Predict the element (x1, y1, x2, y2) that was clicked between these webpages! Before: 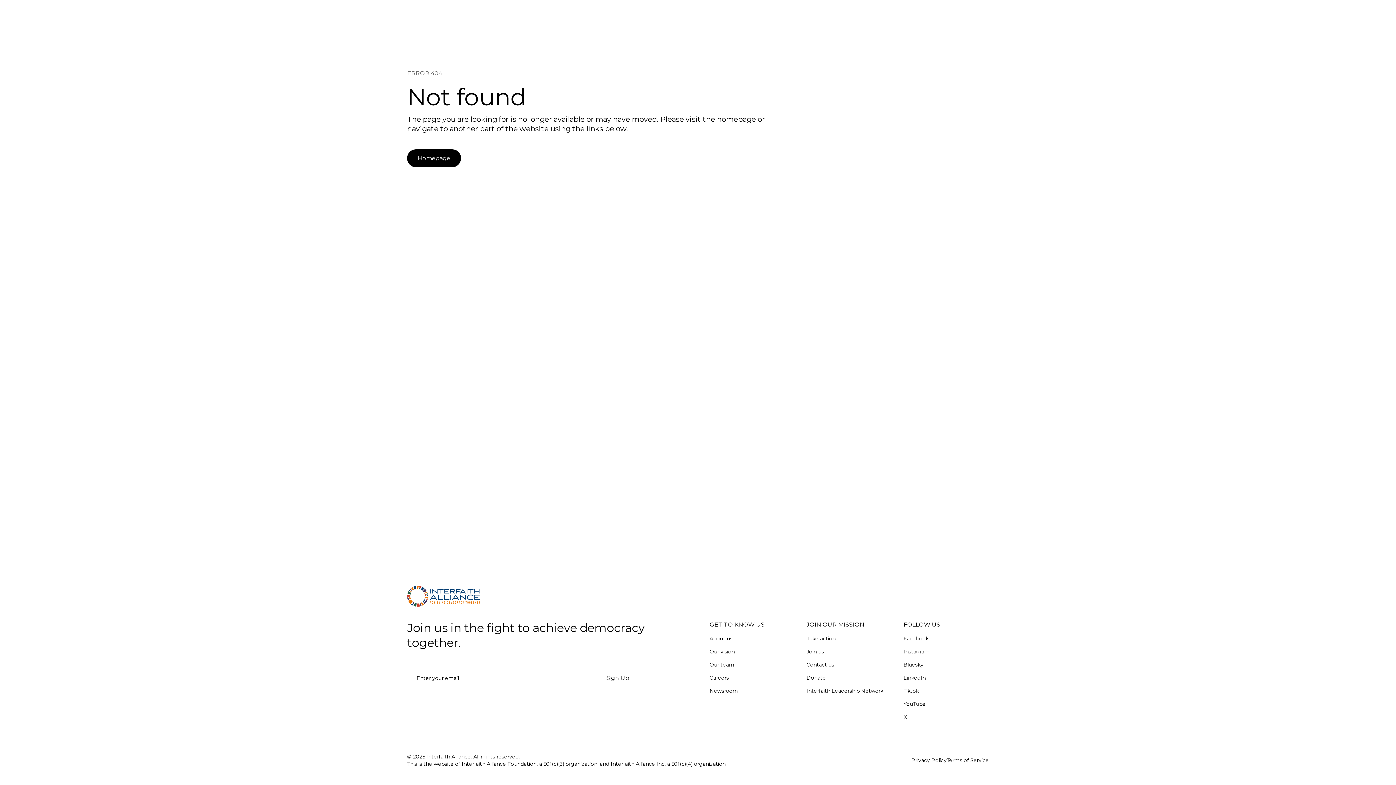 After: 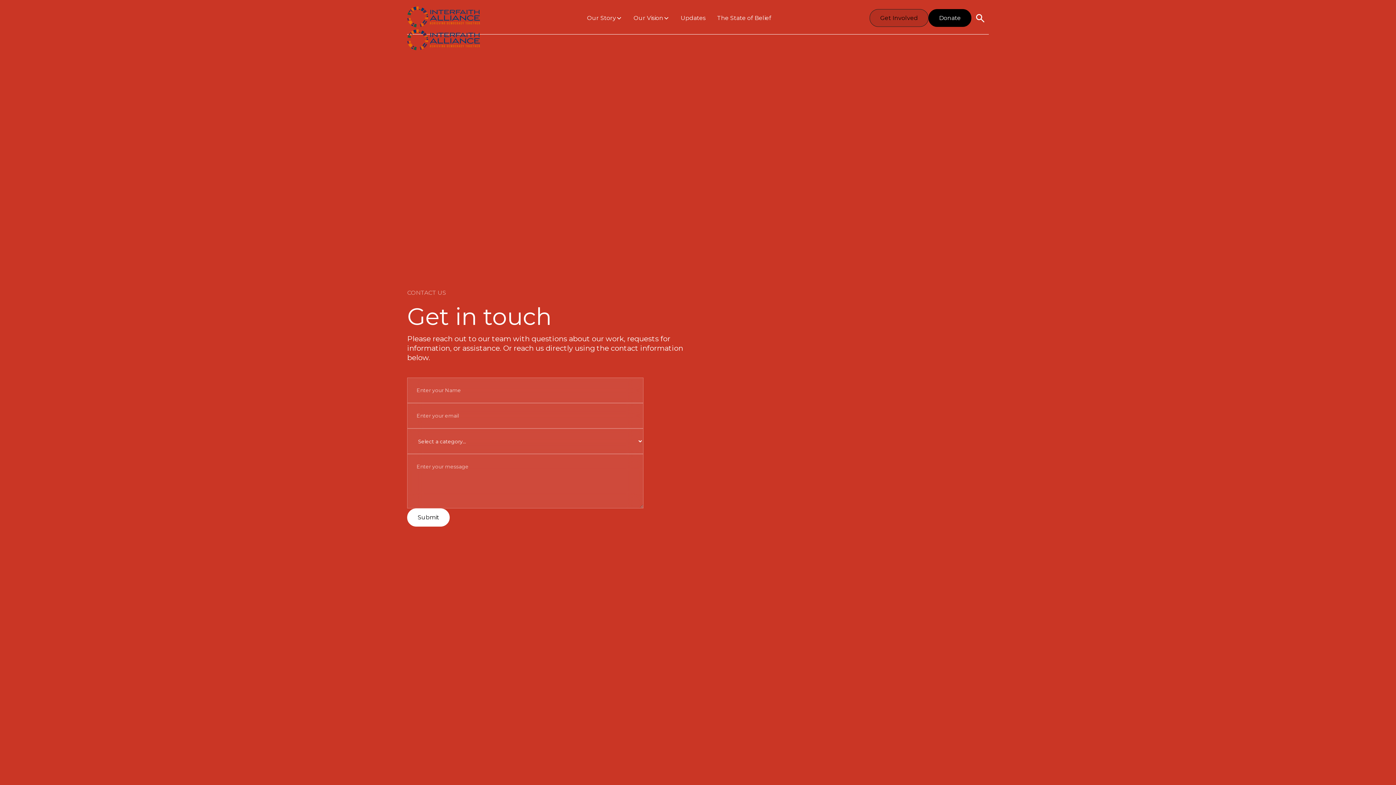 Action: bbox: (806, 658, 834, 671) label: Contact us